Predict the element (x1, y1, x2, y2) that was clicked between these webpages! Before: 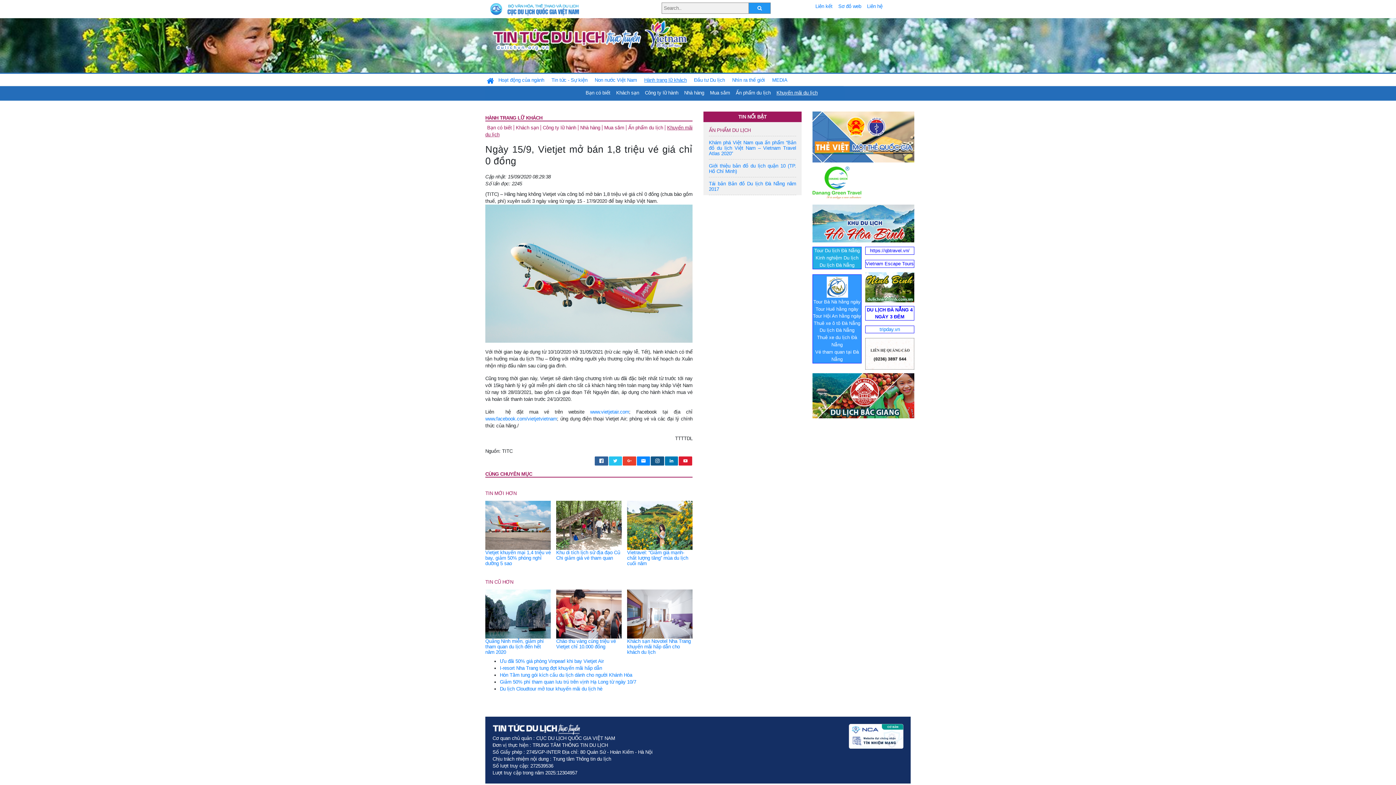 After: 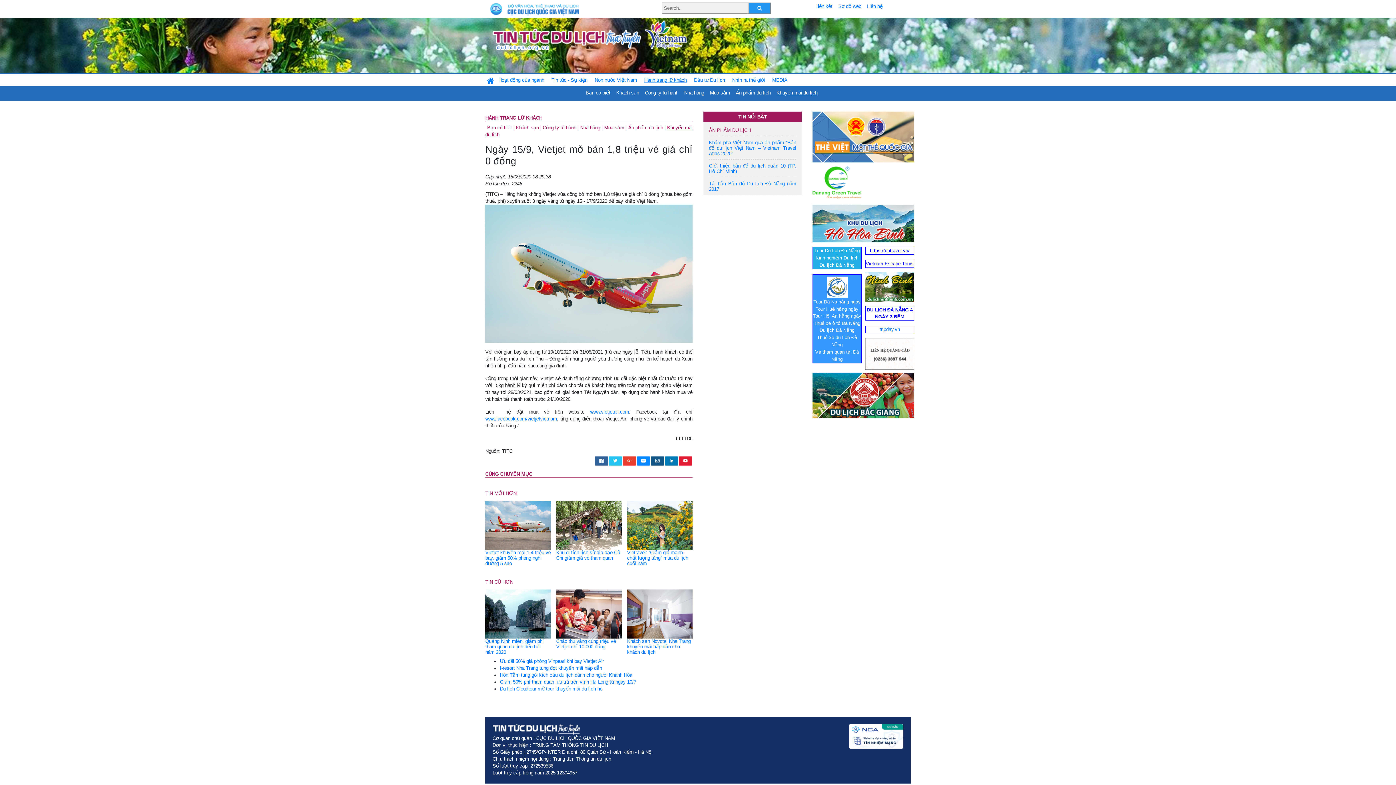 Action: bbox: (819, 327, 854, 332) label: Du lịch Đà Nẵng
